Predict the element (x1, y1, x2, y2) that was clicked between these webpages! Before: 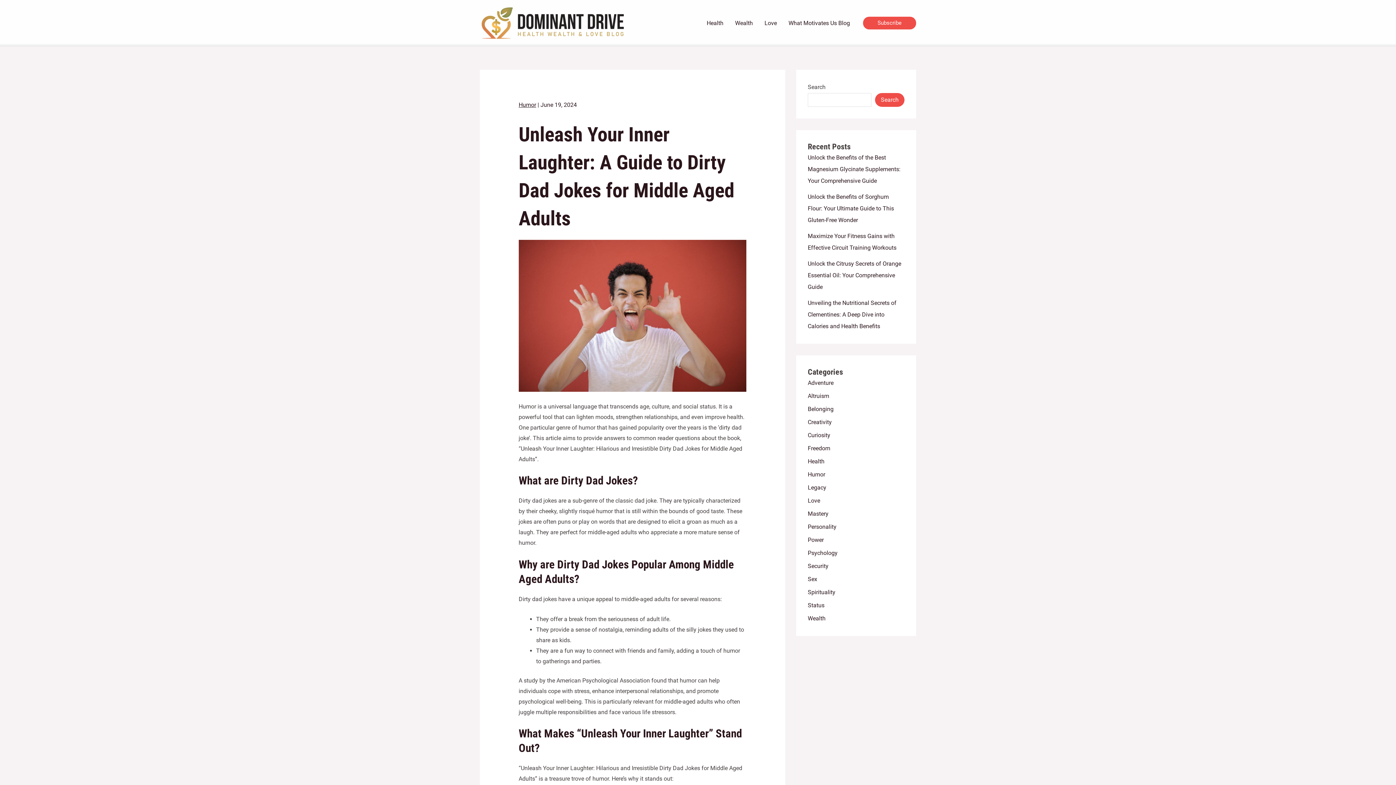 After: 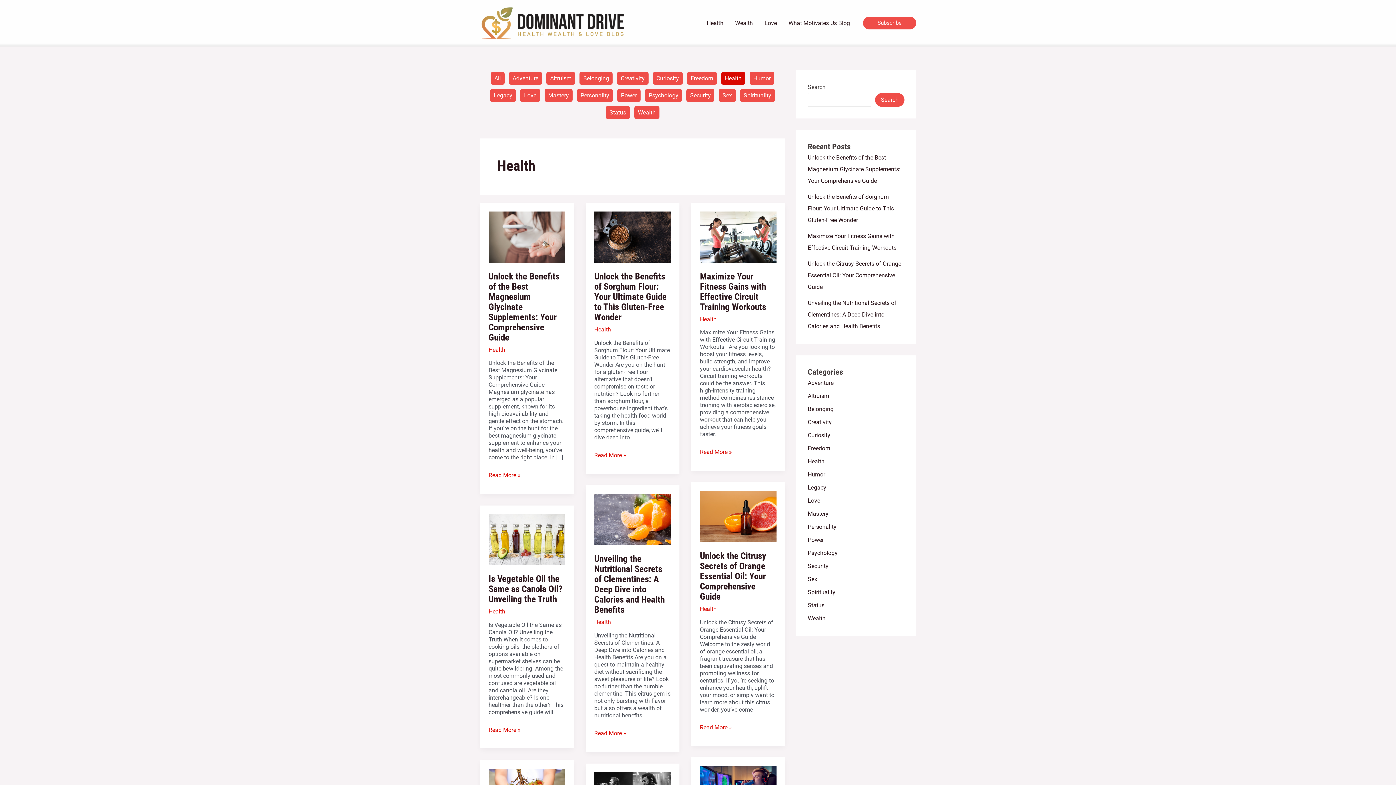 Action: label: Health bbox: (808, 458, 824, 465)